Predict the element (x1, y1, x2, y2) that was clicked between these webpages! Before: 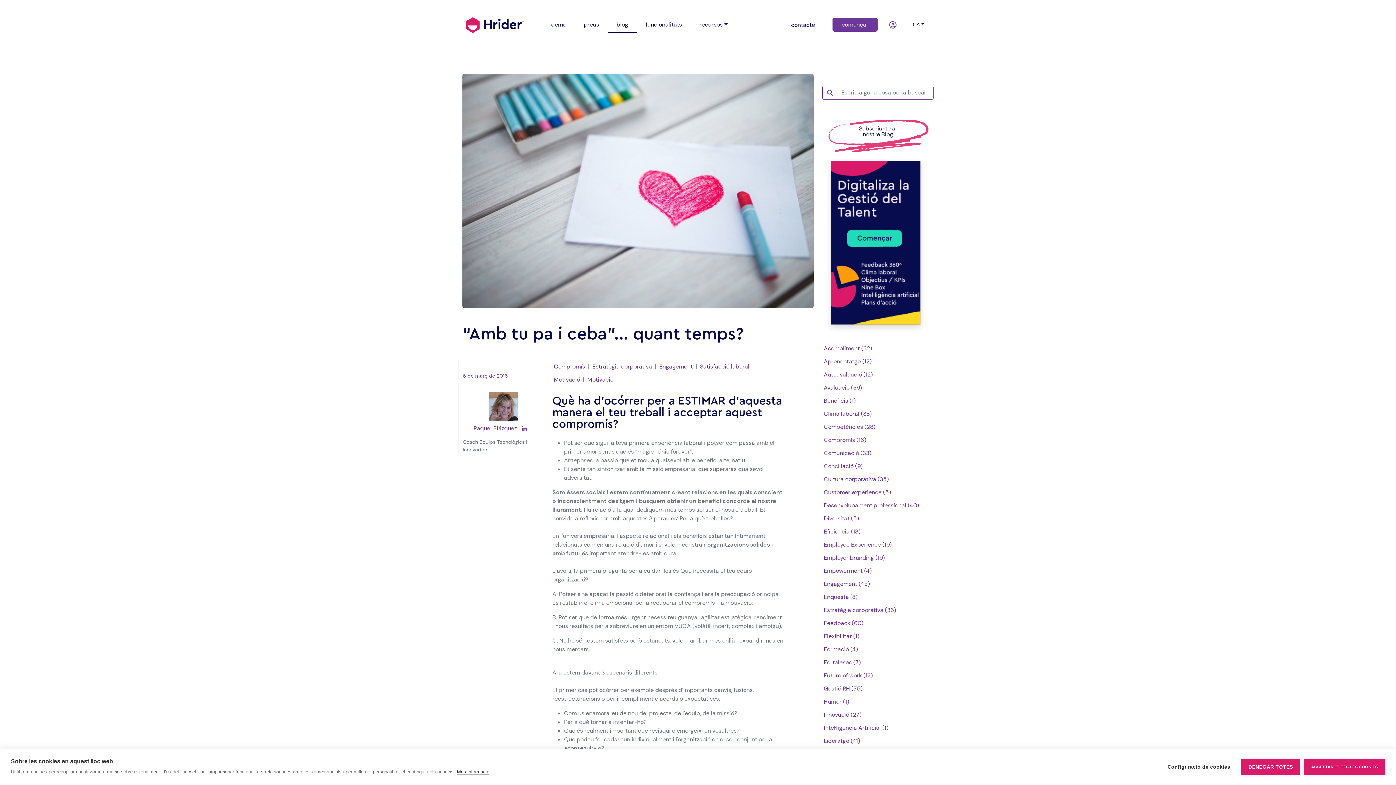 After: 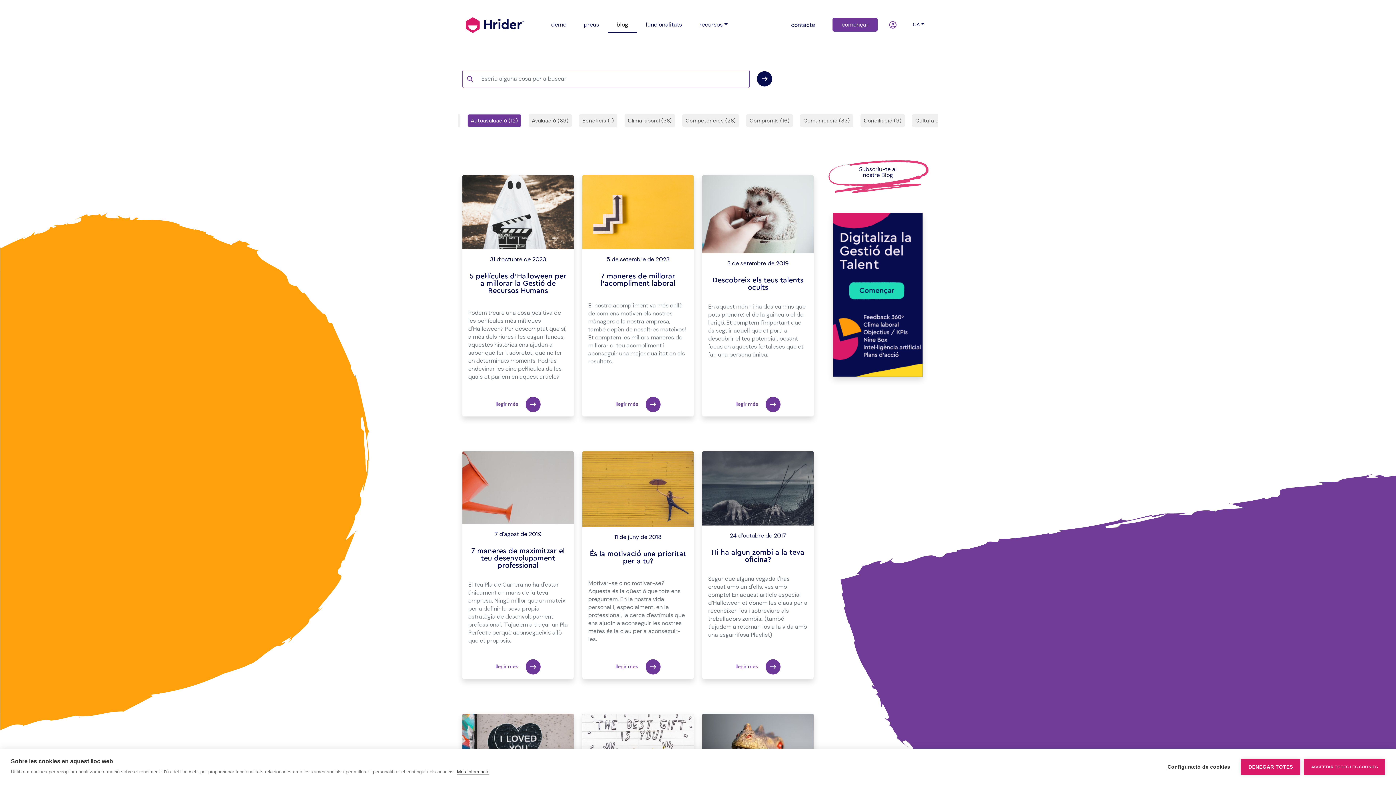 Action: bbox: (822, 368, 874, 381) label: Autoavaluació (12)